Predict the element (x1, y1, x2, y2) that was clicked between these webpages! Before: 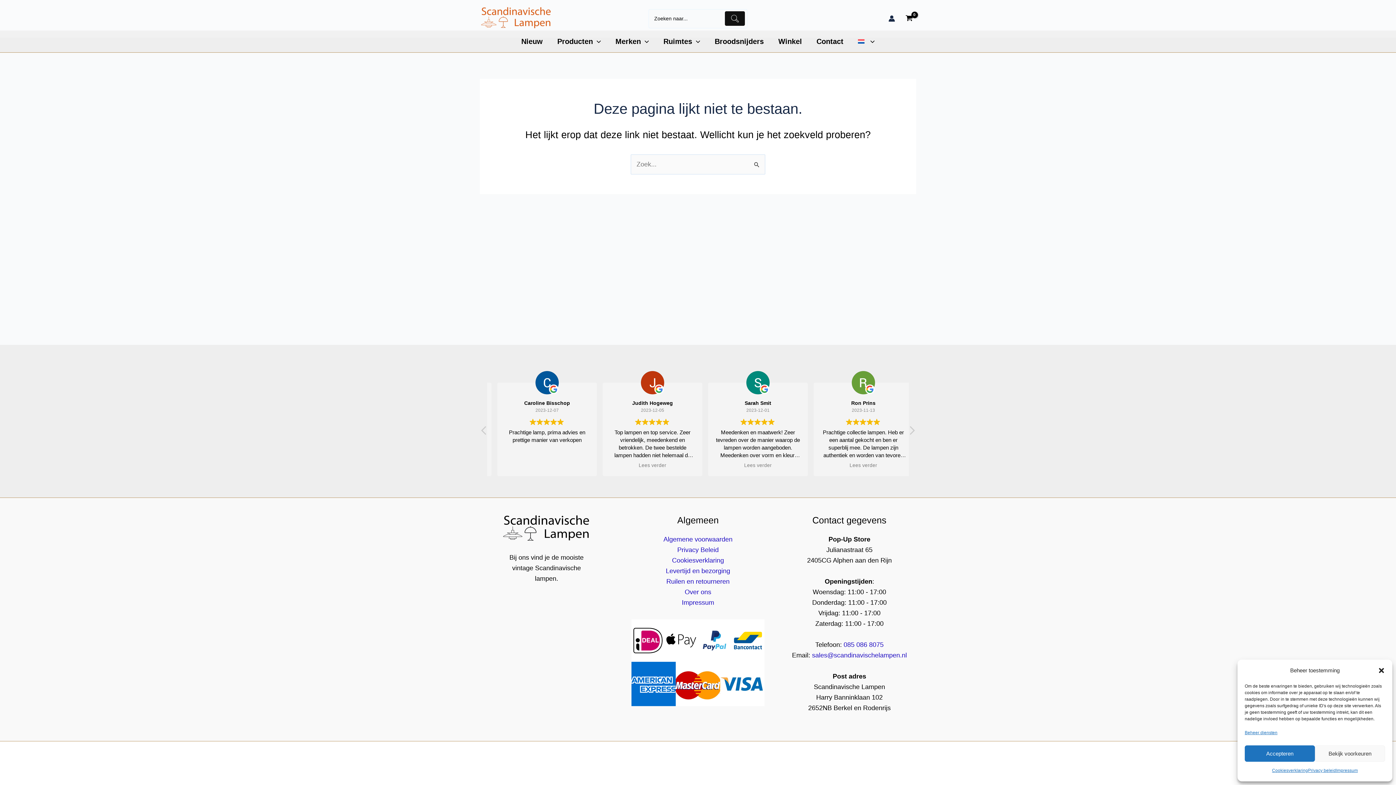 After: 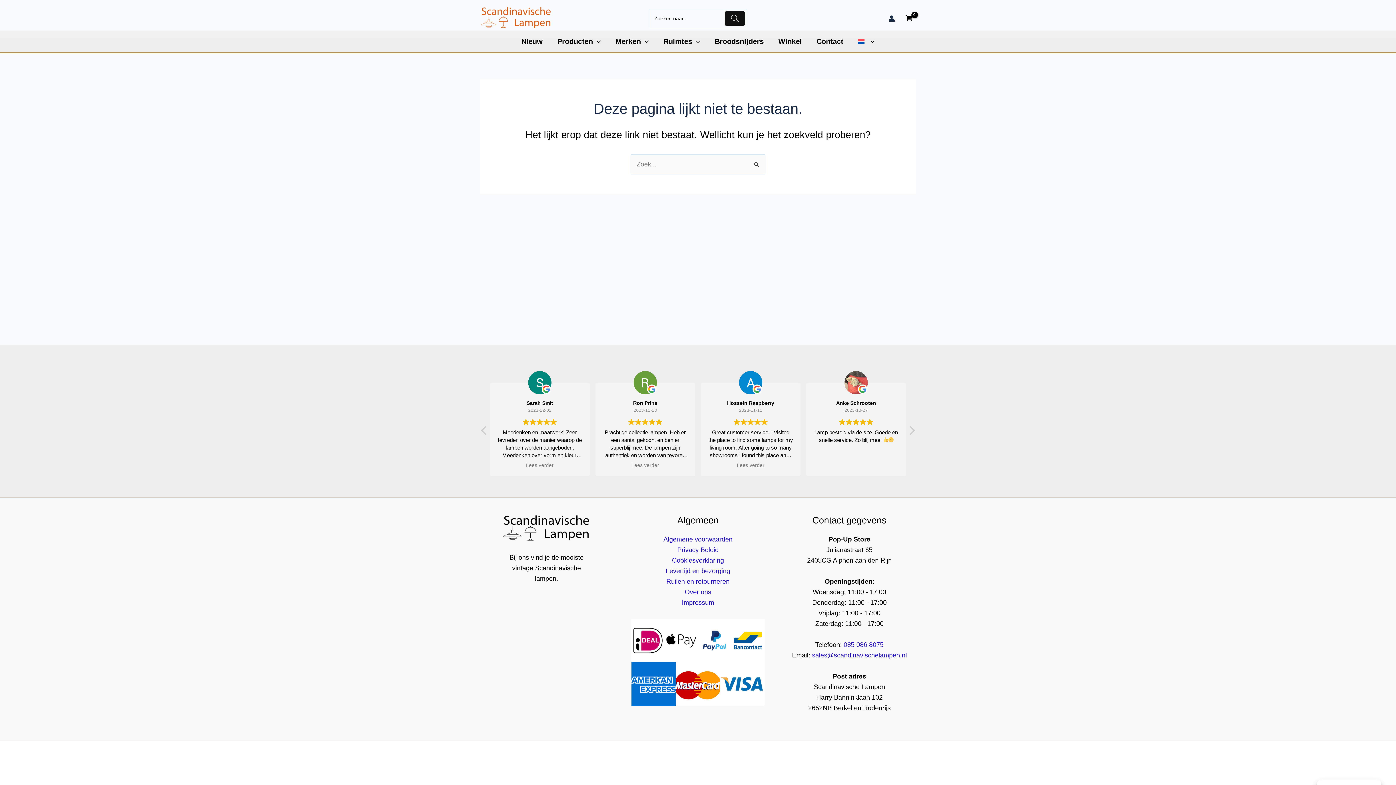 Action: label: Dialoogvenster sluiten bbox: (1378, 667, 1385, 674)